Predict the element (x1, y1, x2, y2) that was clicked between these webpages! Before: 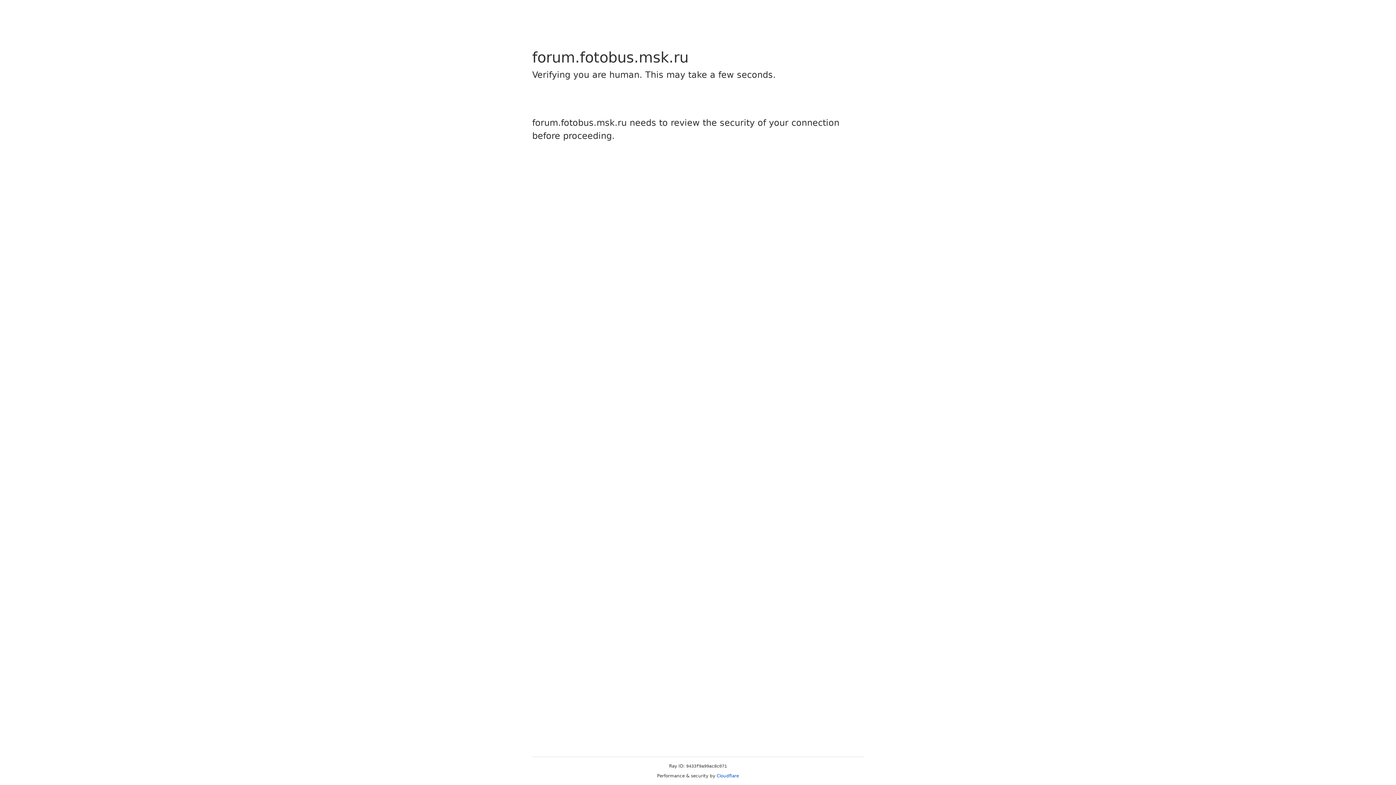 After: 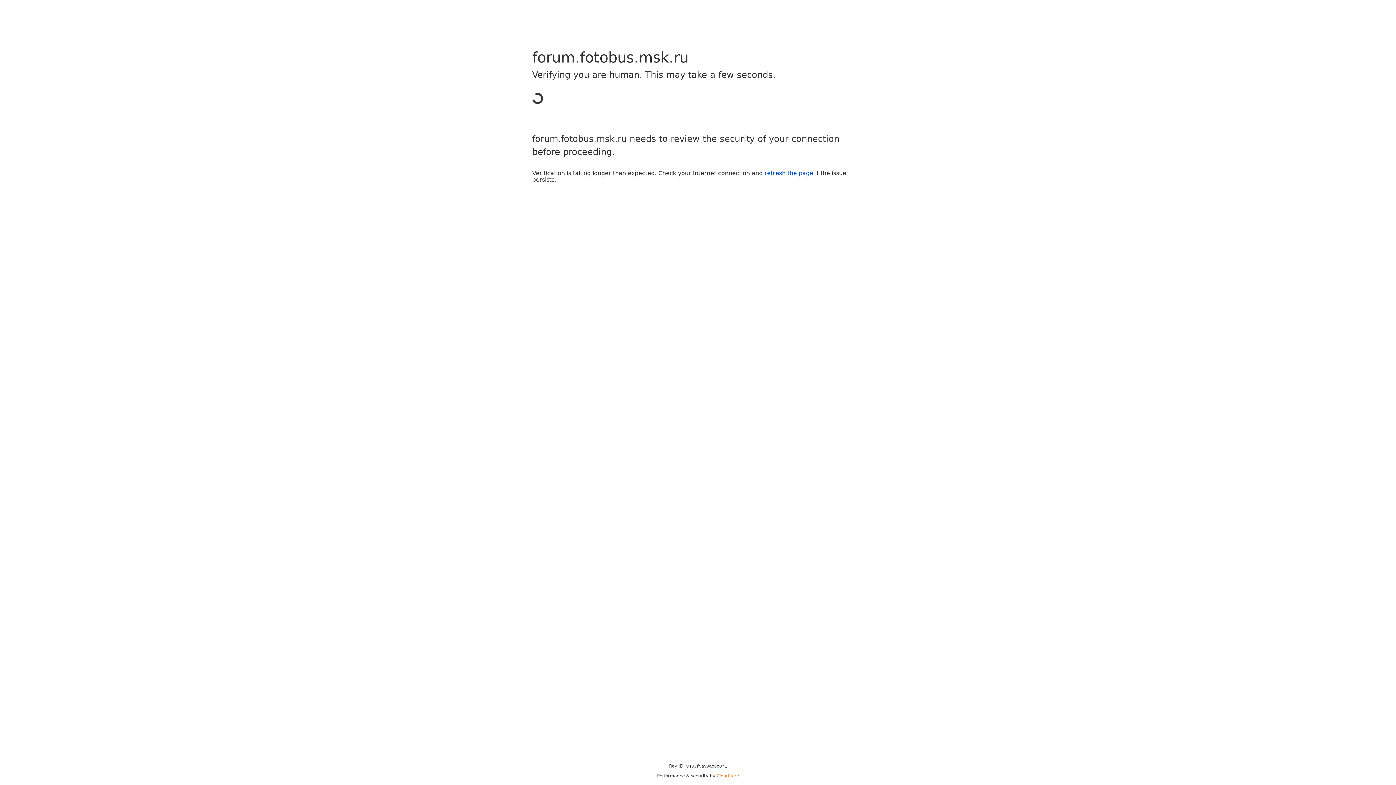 Action: label: Cloudflare bbox: (716, 773, 739, 778)